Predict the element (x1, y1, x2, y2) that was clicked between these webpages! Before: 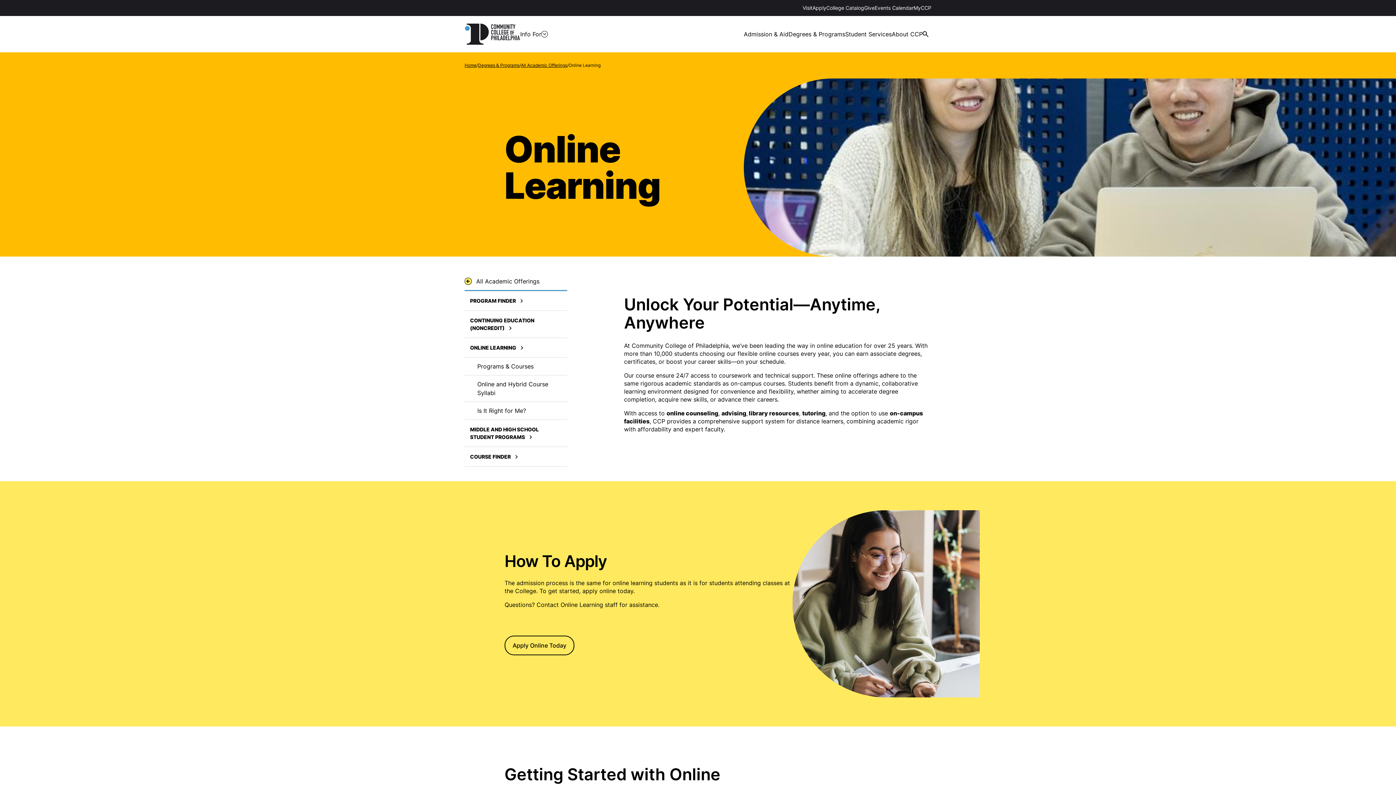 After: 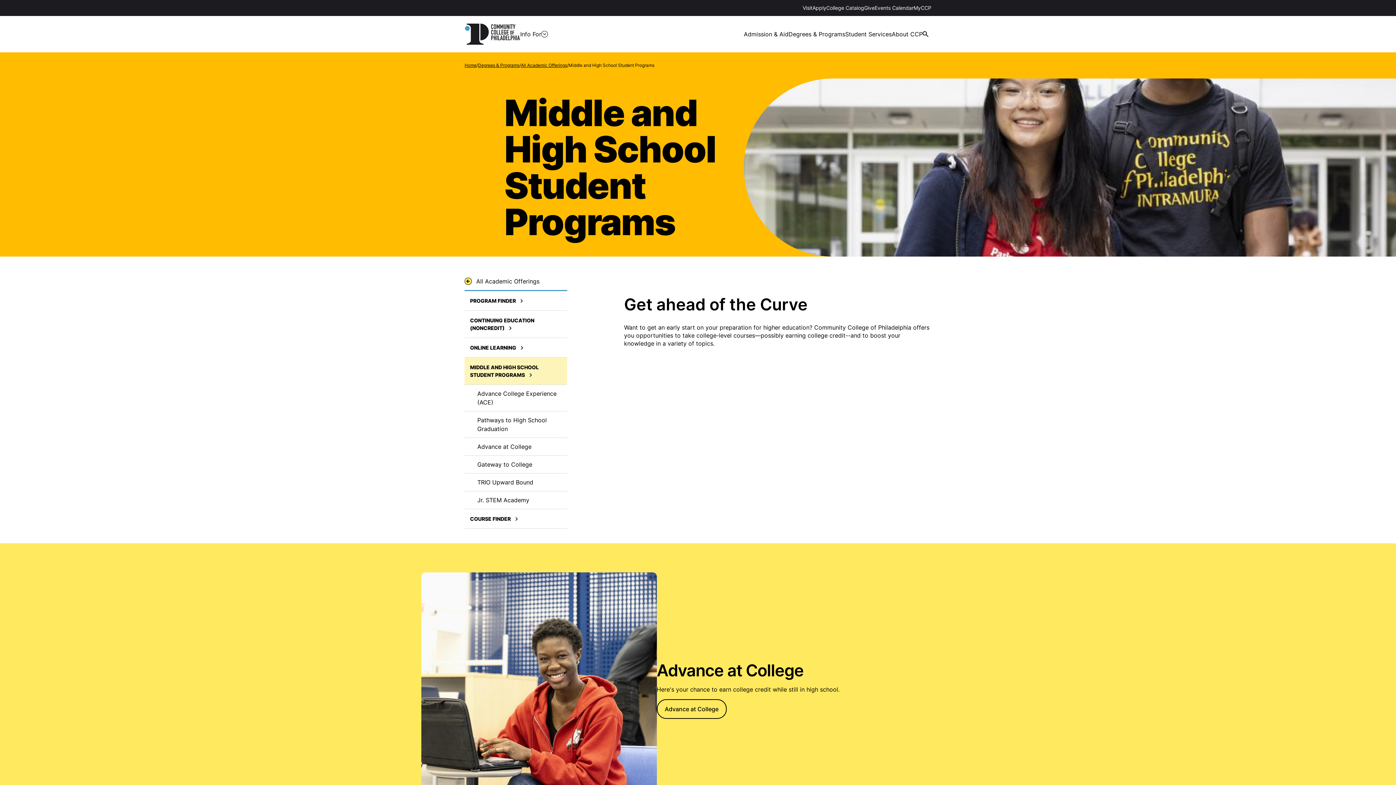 Action: label: MIDDLE AND HIGH SCHOOL STUDENT PROGRAMS  bbox: (464, 419, 567, 447)